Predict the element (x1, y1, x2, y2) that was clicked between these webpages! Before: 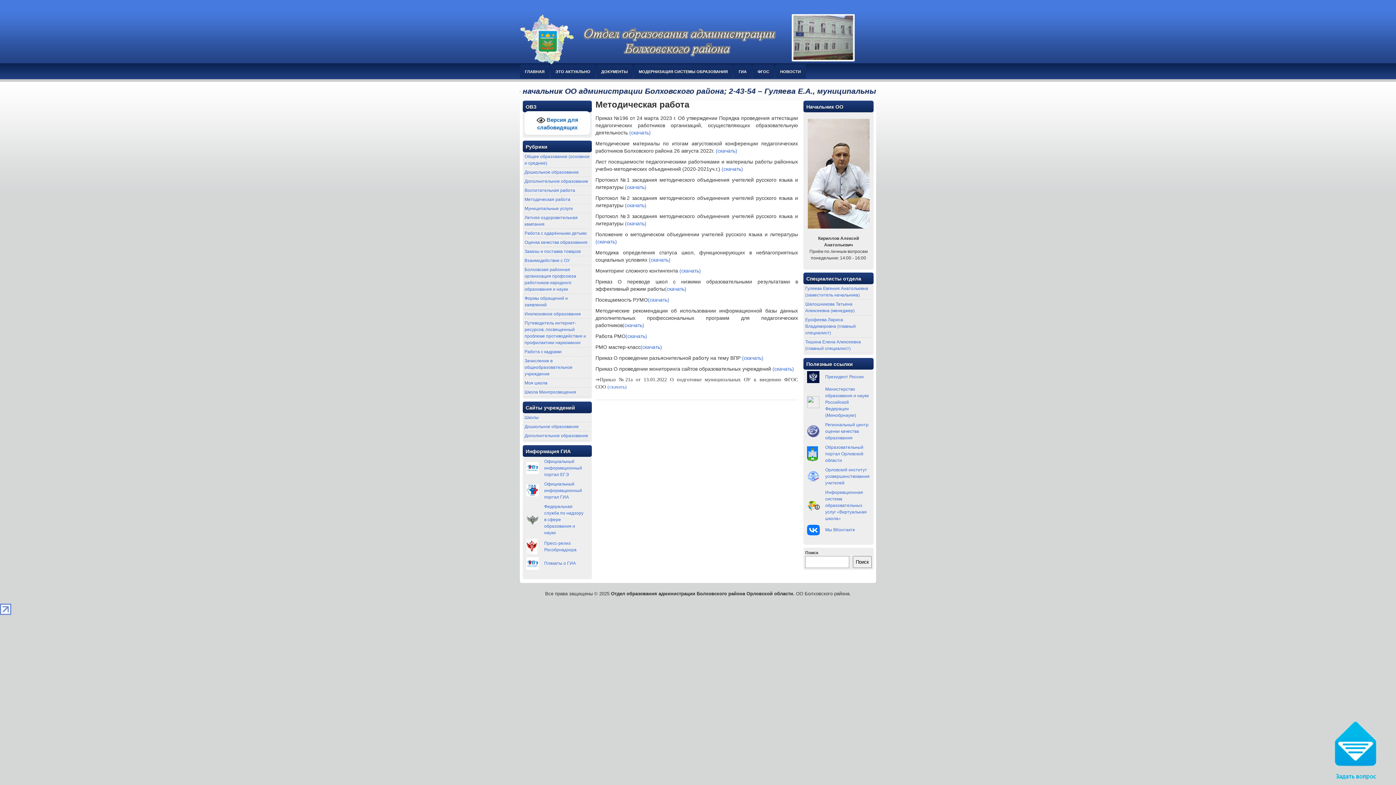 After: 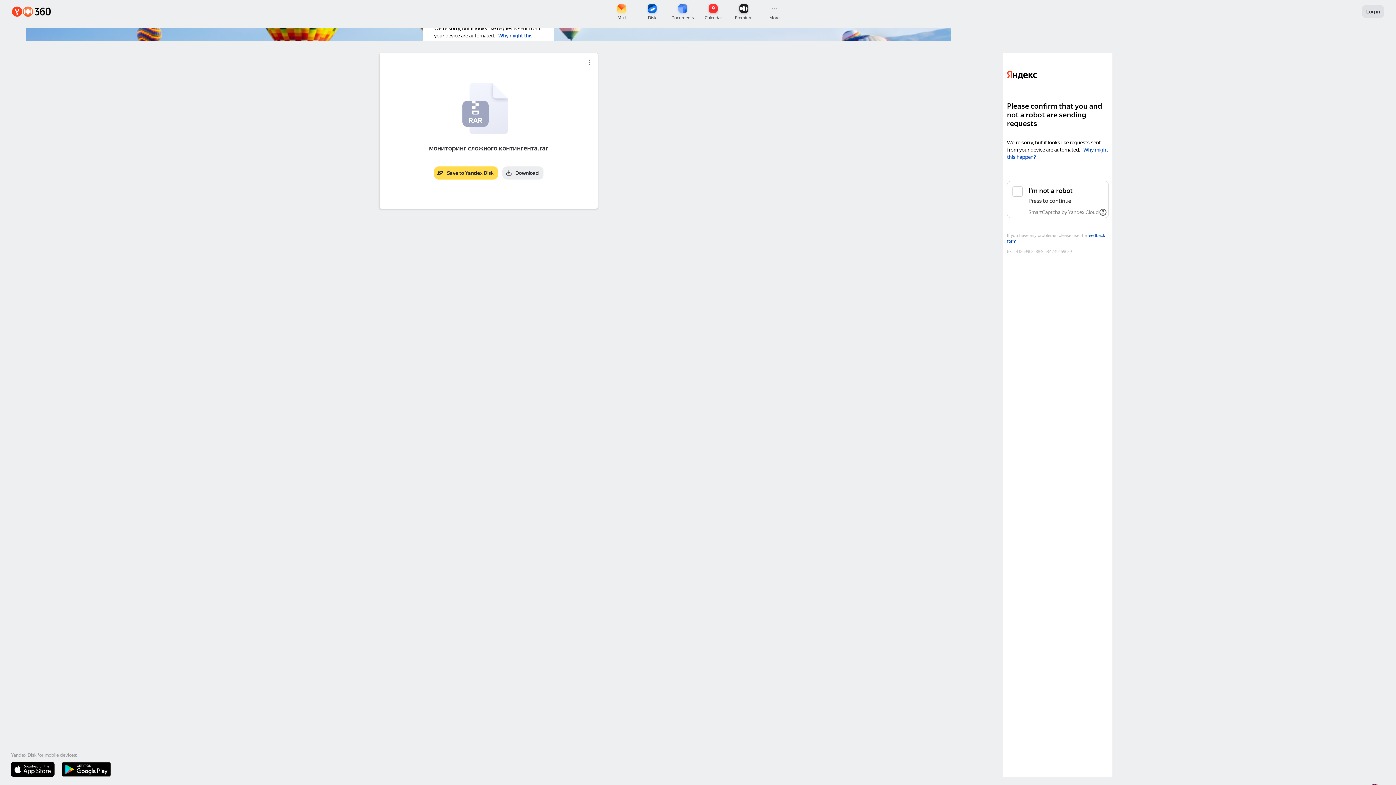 Action: bbox: (679, 268, 701, 273) label: (скачать)